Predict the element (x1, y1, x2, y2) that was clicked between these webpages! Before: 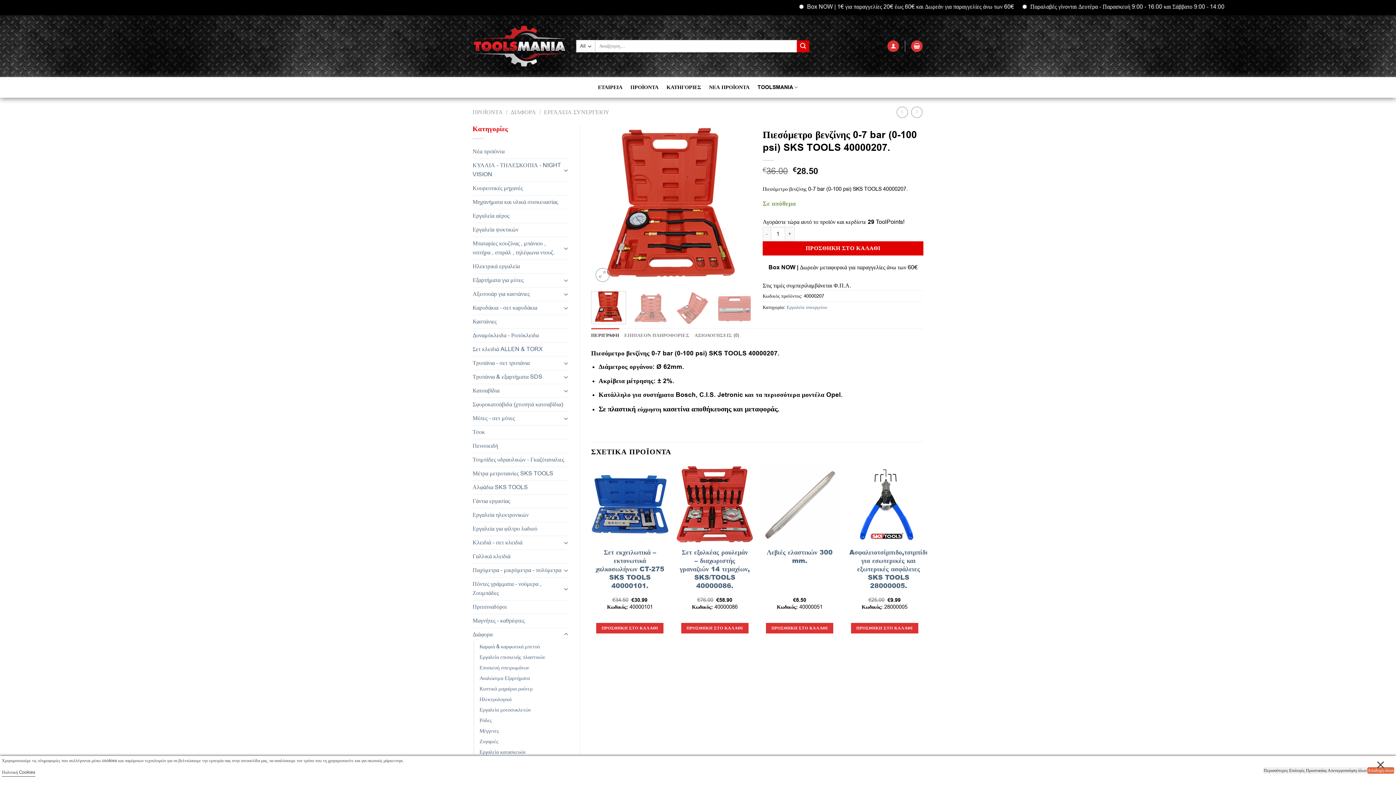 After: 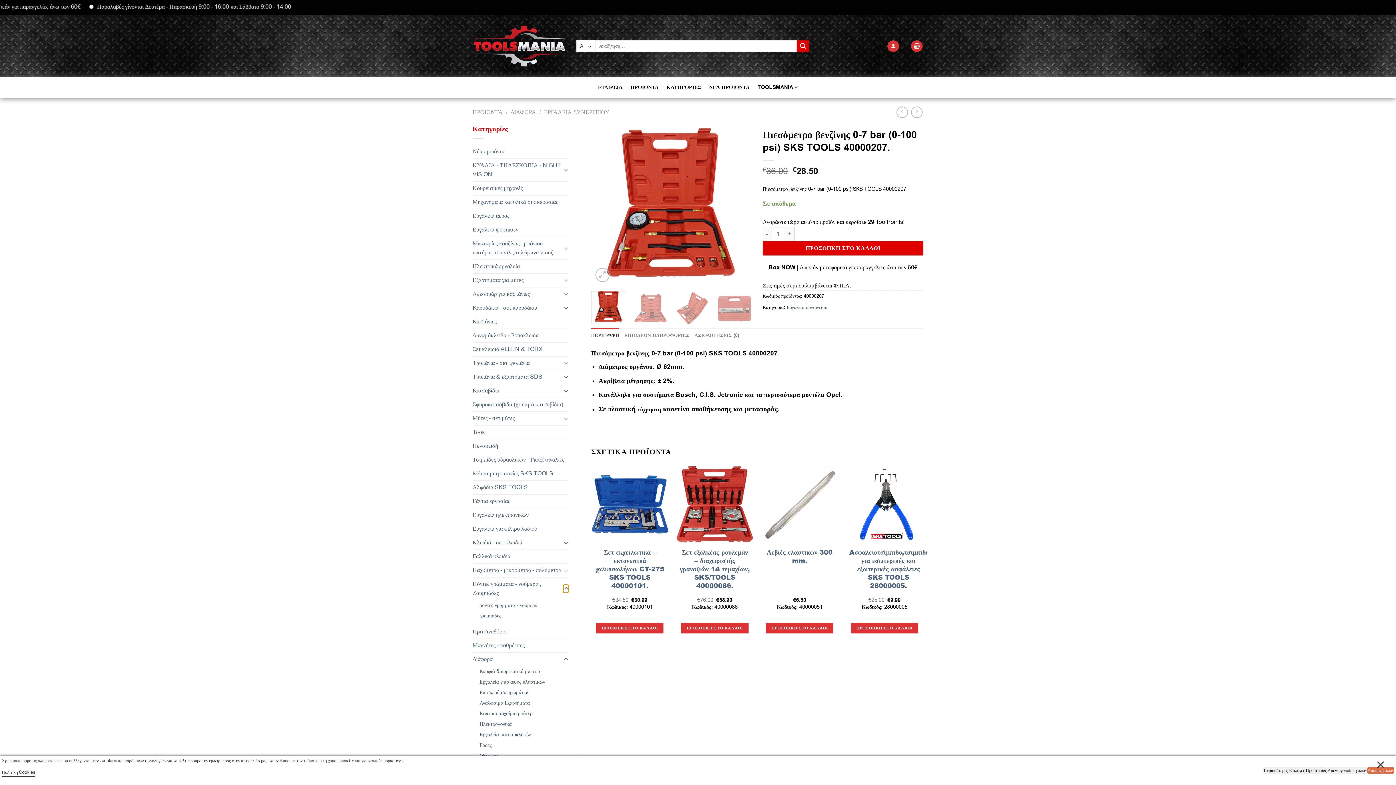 Action: label: Toggle bbox: (563, 584, 569, 593)